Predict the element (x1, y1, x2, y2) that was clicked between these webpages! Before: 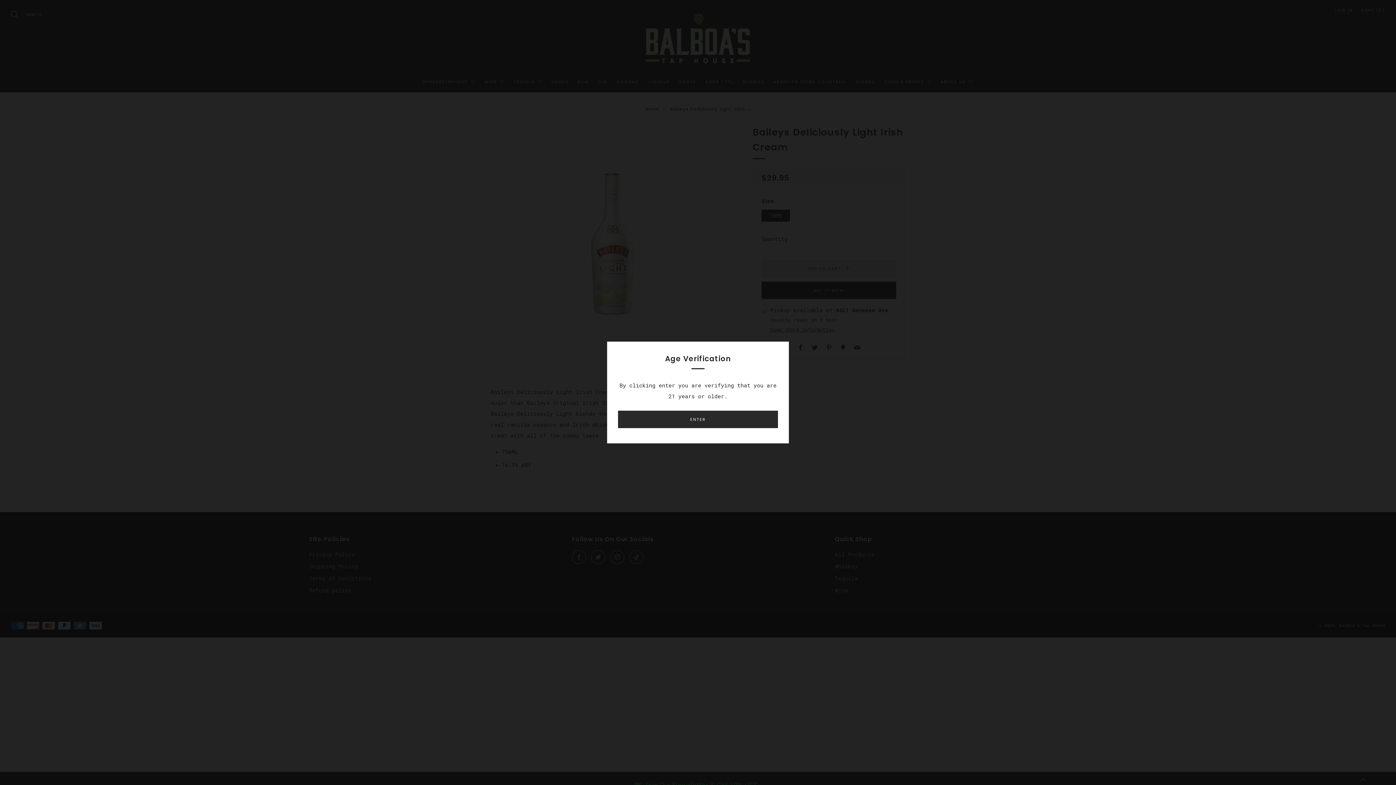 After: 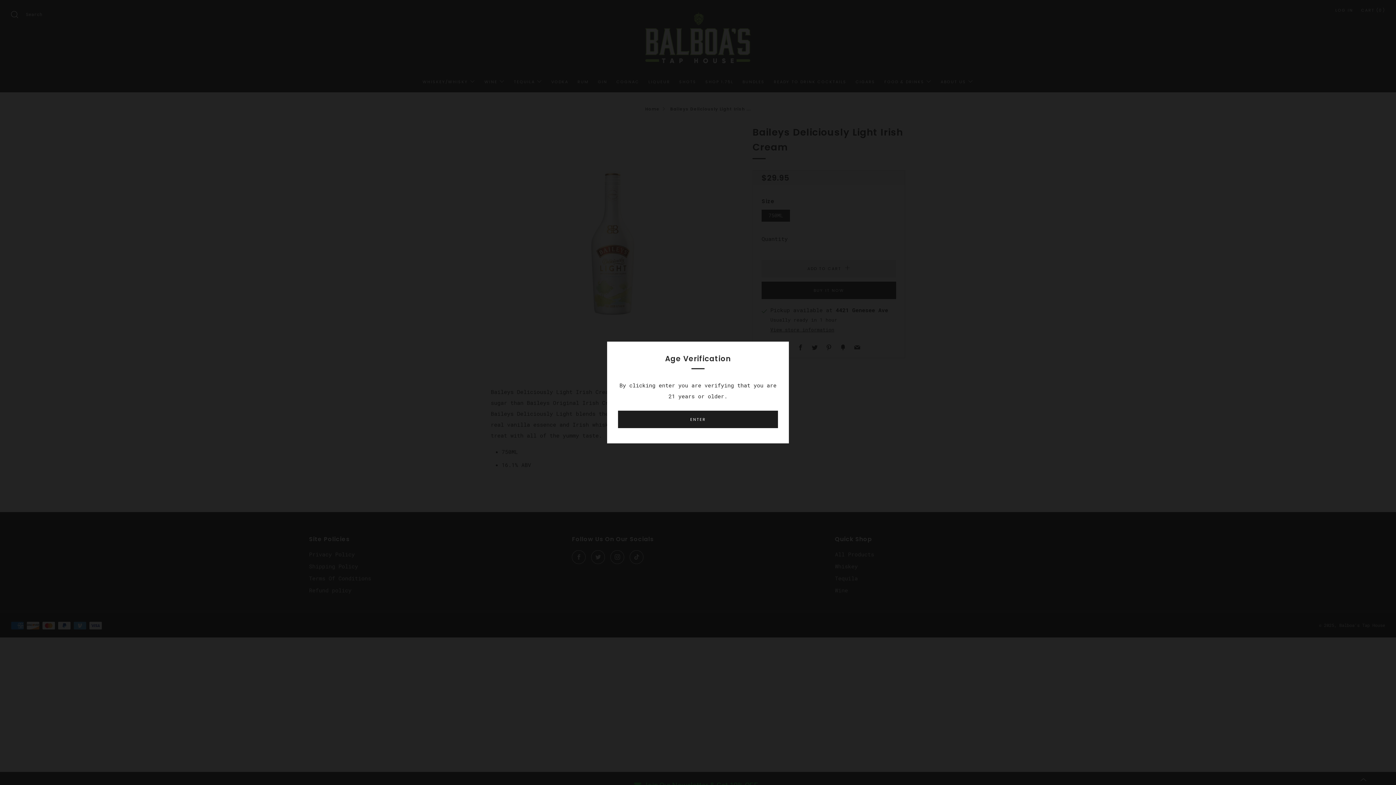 Action: bbox: (618, 410, 778, 428) label: ENTER